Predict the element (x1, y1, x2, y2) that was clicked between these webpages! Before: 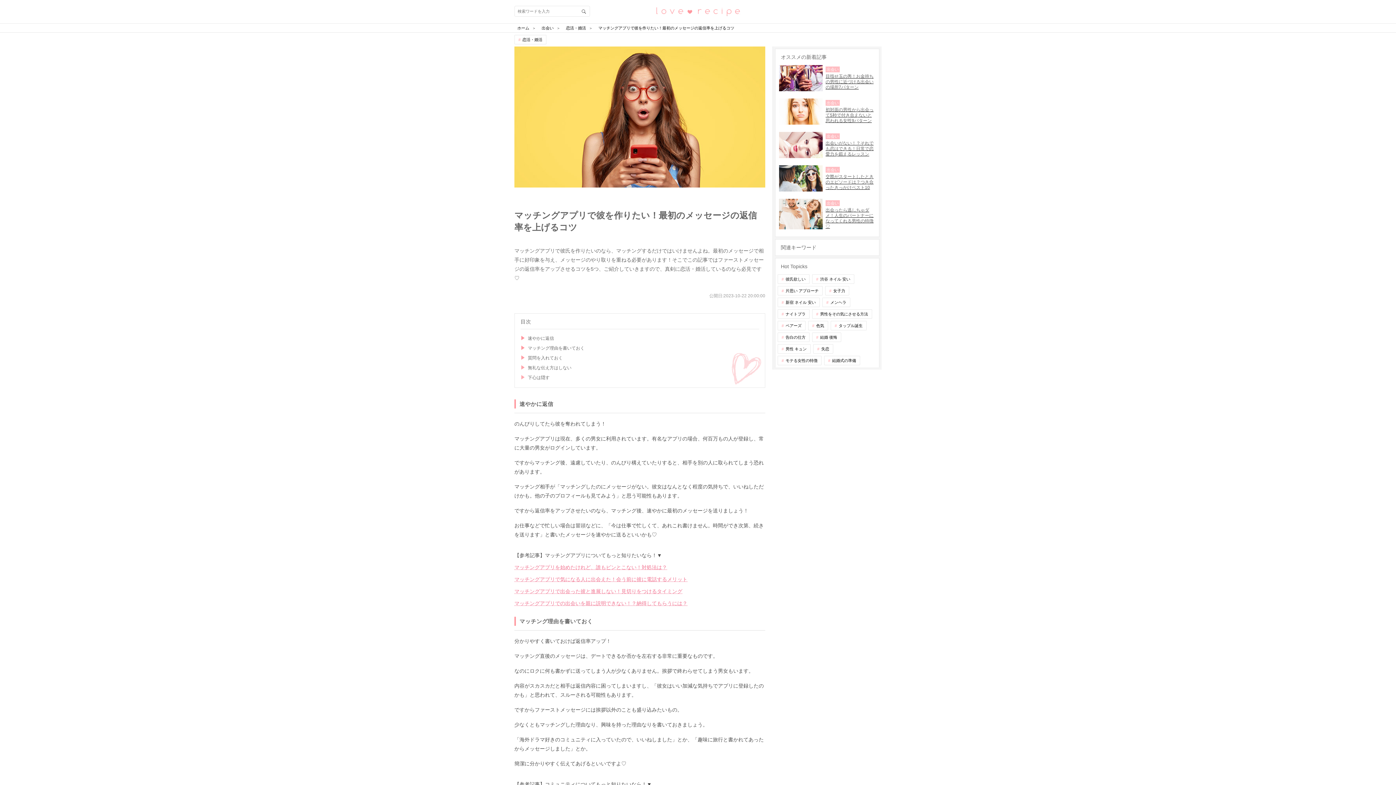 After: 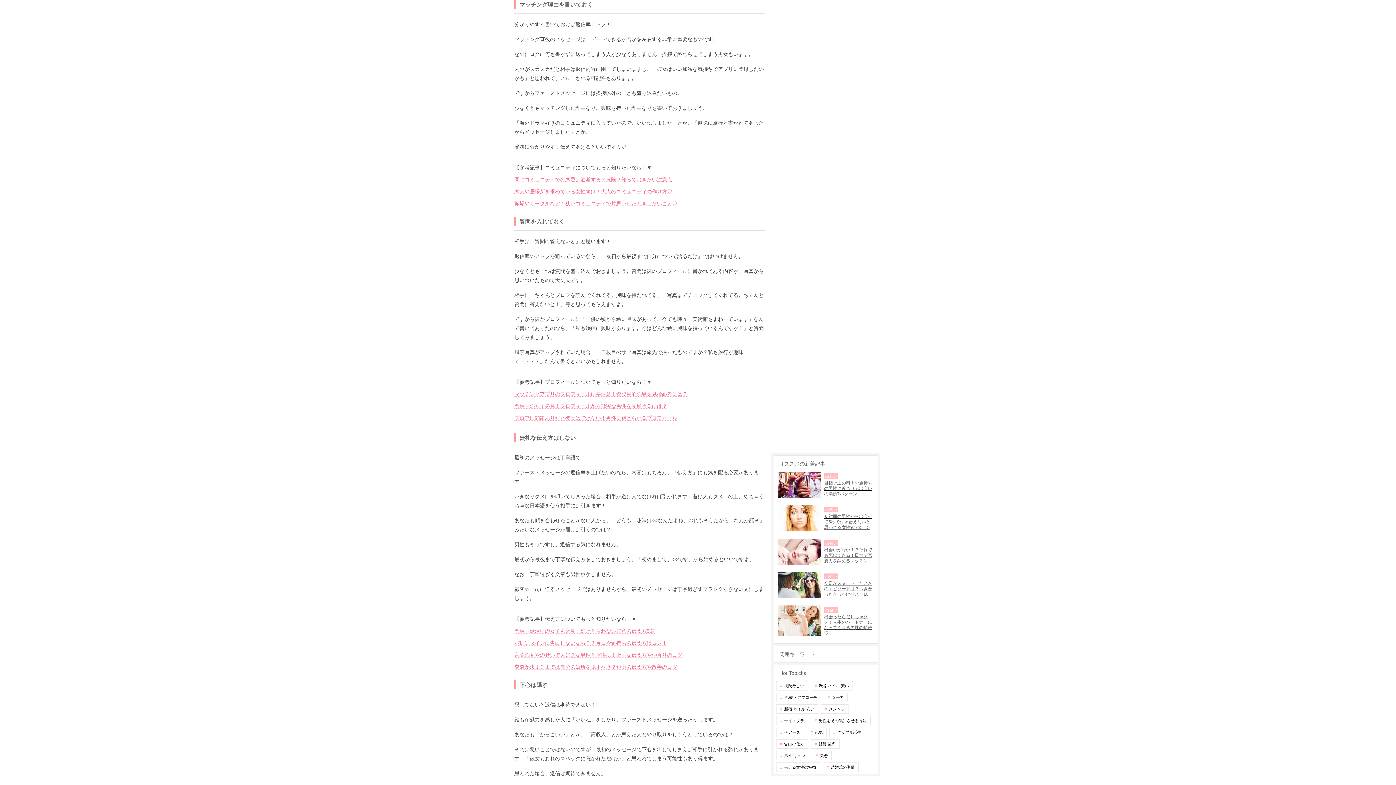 Action: bbox: (528, 344, 759, 352) label: マッチング理由を書いておく